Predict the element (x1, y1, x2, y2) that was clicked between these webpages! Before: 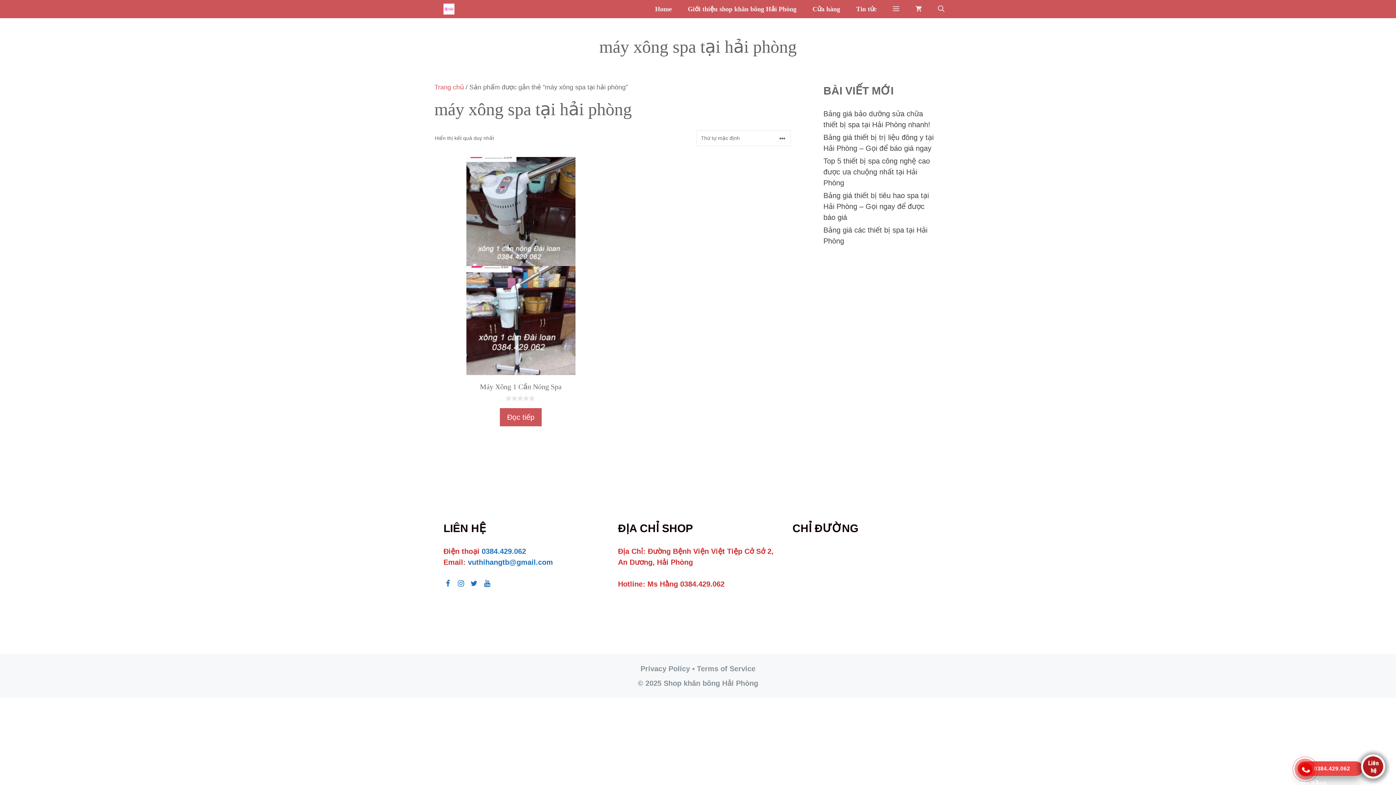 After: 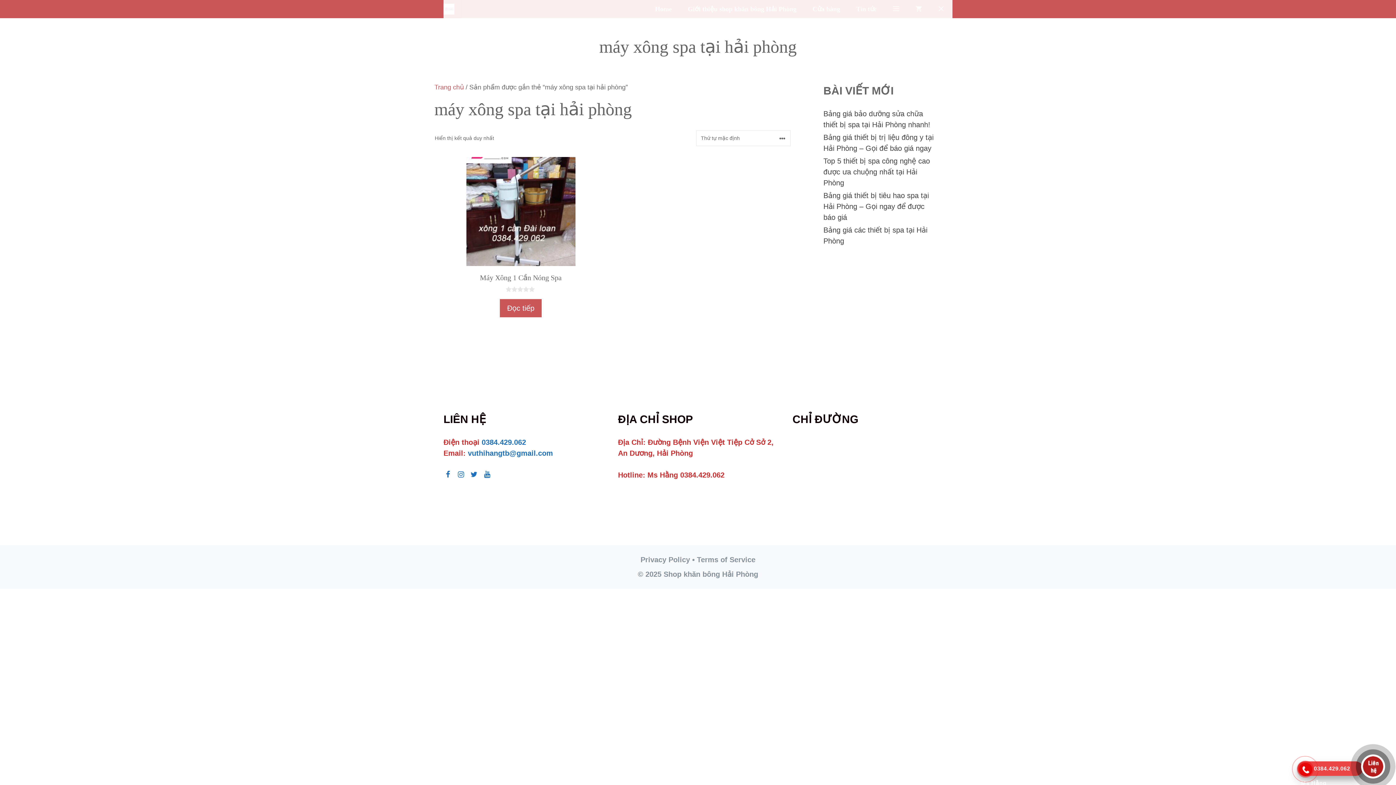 Action: label: Mở mục tìm kiếm bbox: (930, 0, 952, 18)